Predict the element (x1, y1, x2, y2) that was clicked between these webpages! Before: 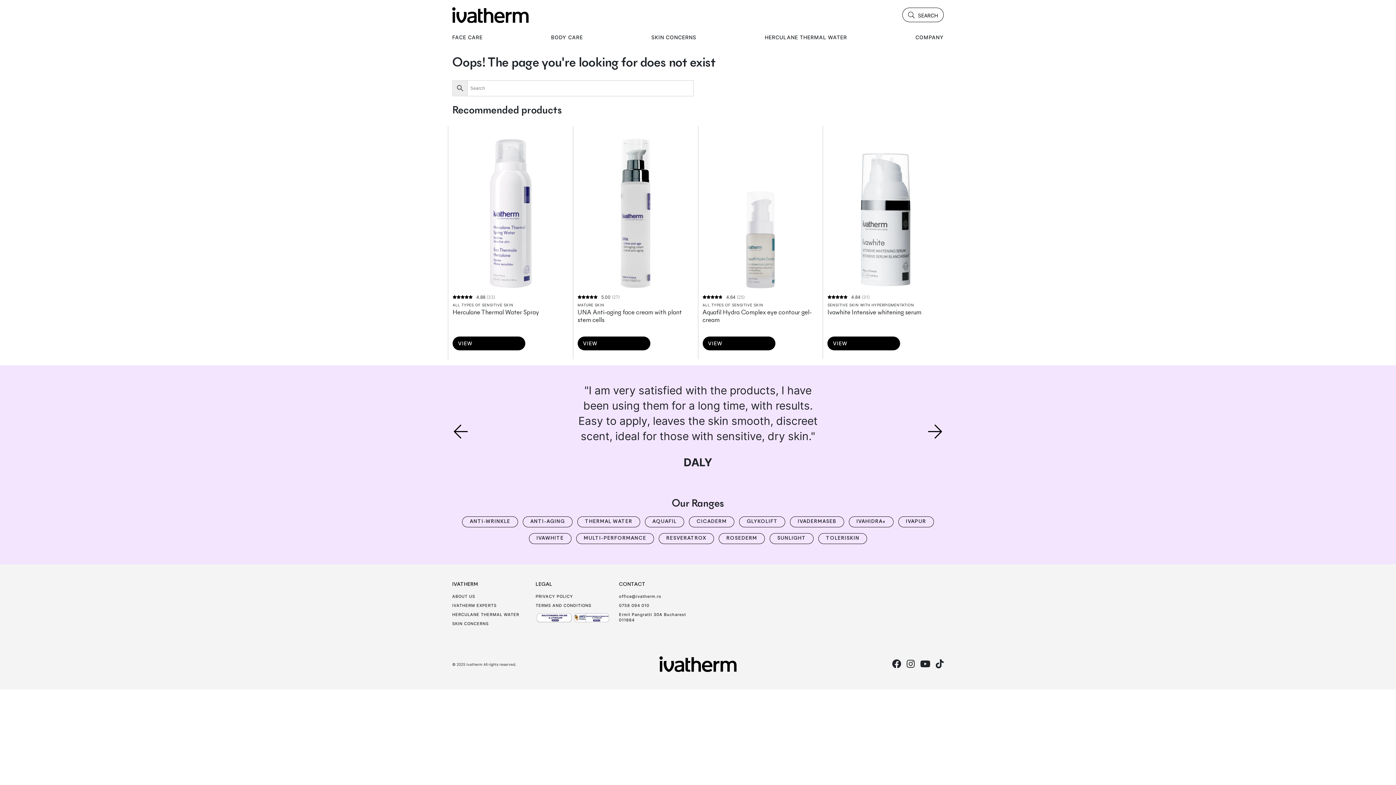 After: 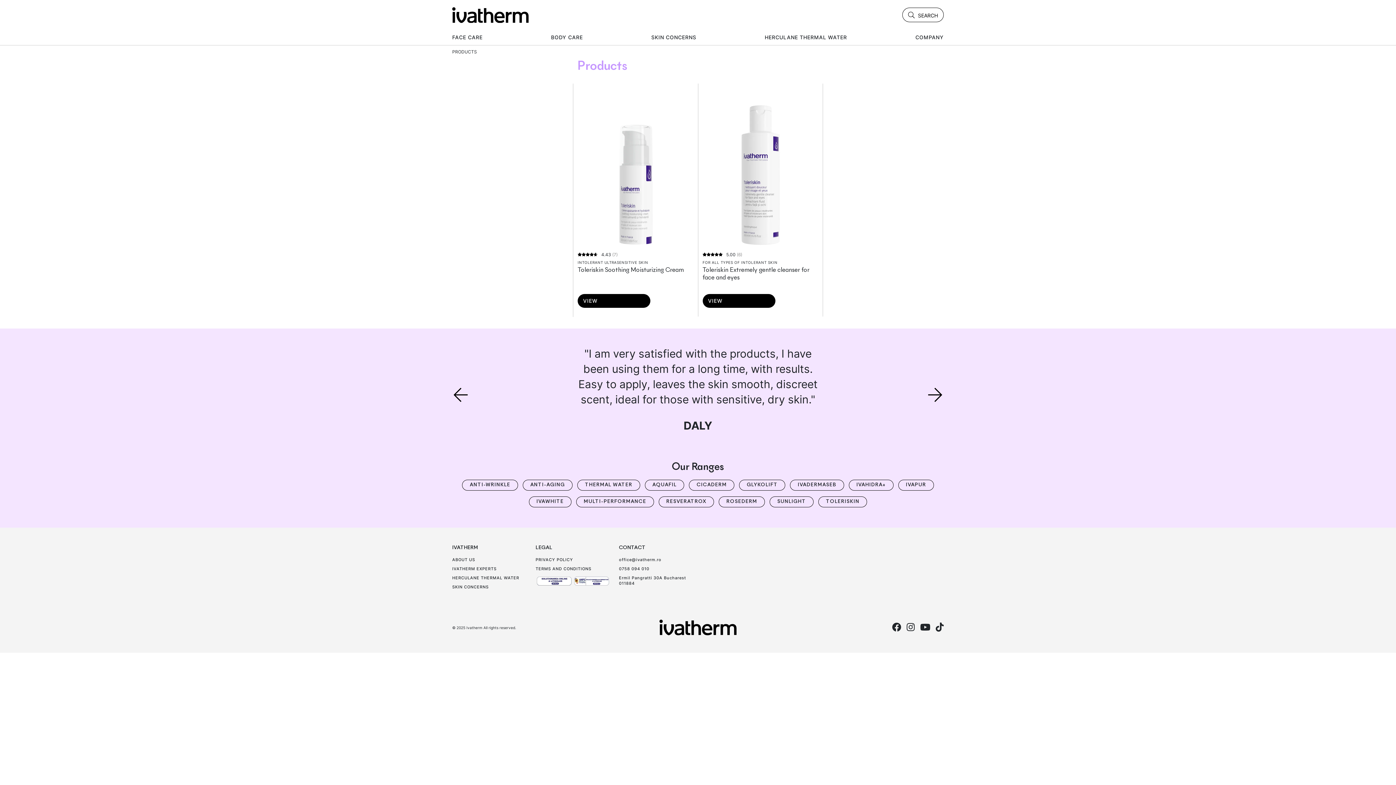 Action: bbox: (818, 533, 867, 544) label: TOLERISKIN